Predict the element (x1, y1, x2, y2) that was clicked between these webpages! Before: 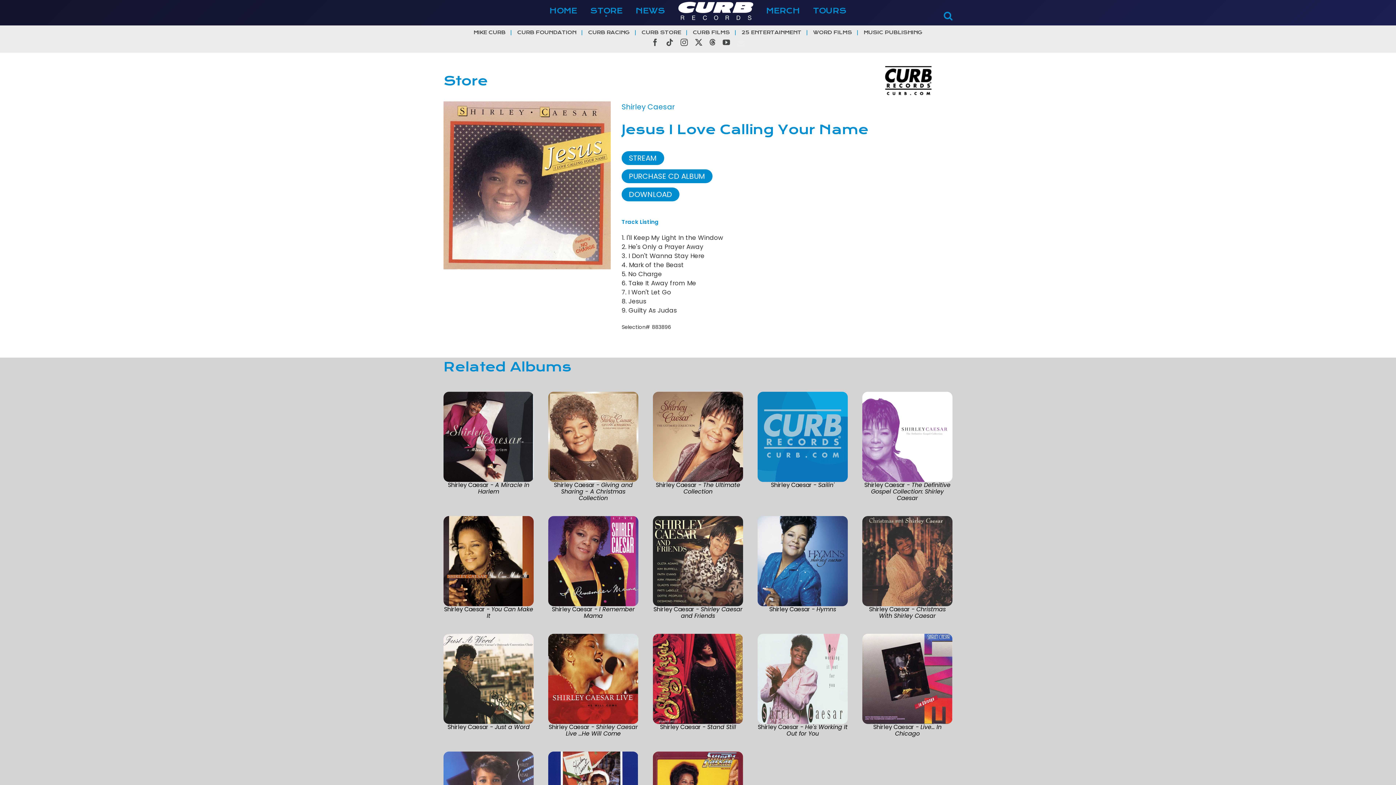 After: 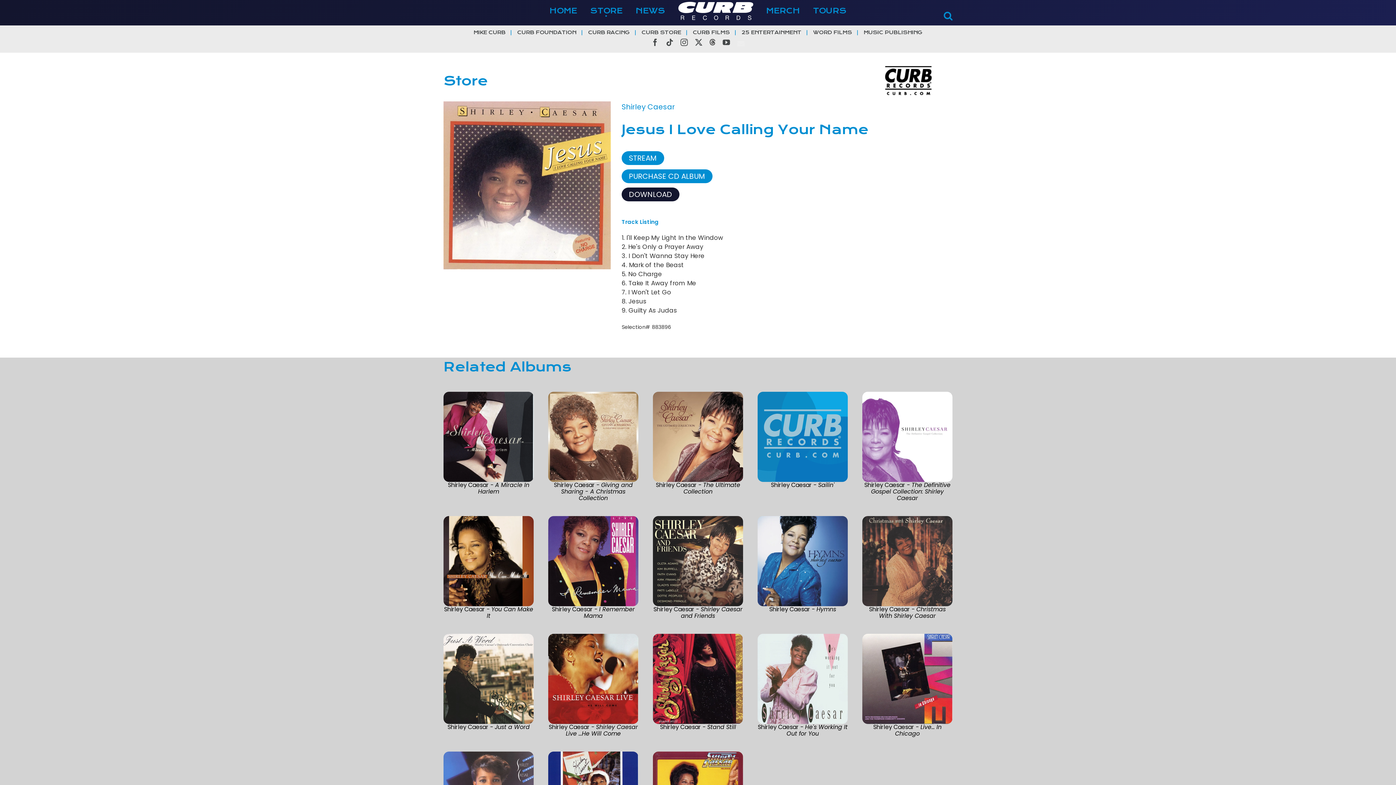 Action: label: DOWNLOAD bbox: (621, 187, 679, 201)